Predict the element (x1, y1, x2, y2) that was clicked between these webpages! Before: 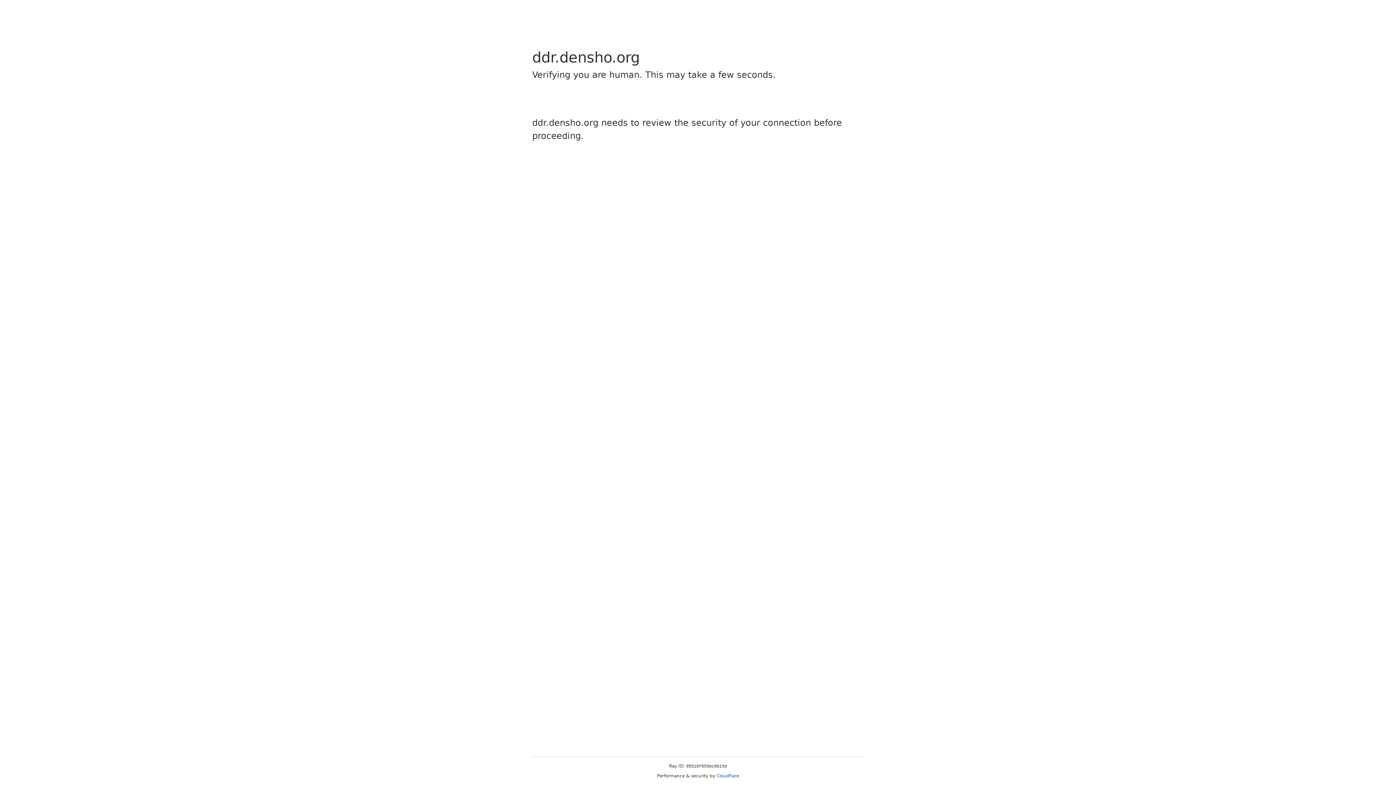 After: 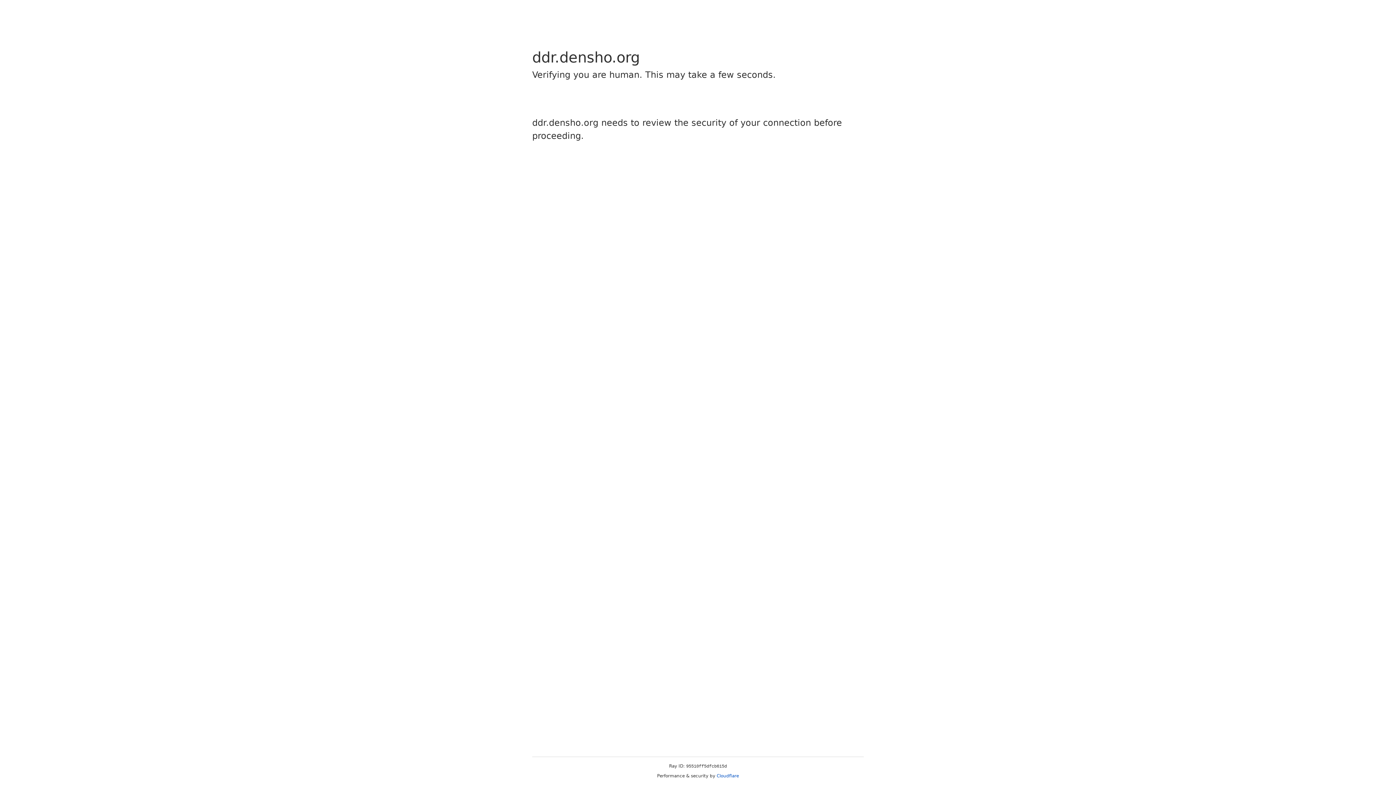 Action: bbox: (716, 773, 739, 778) label: Cloudflare